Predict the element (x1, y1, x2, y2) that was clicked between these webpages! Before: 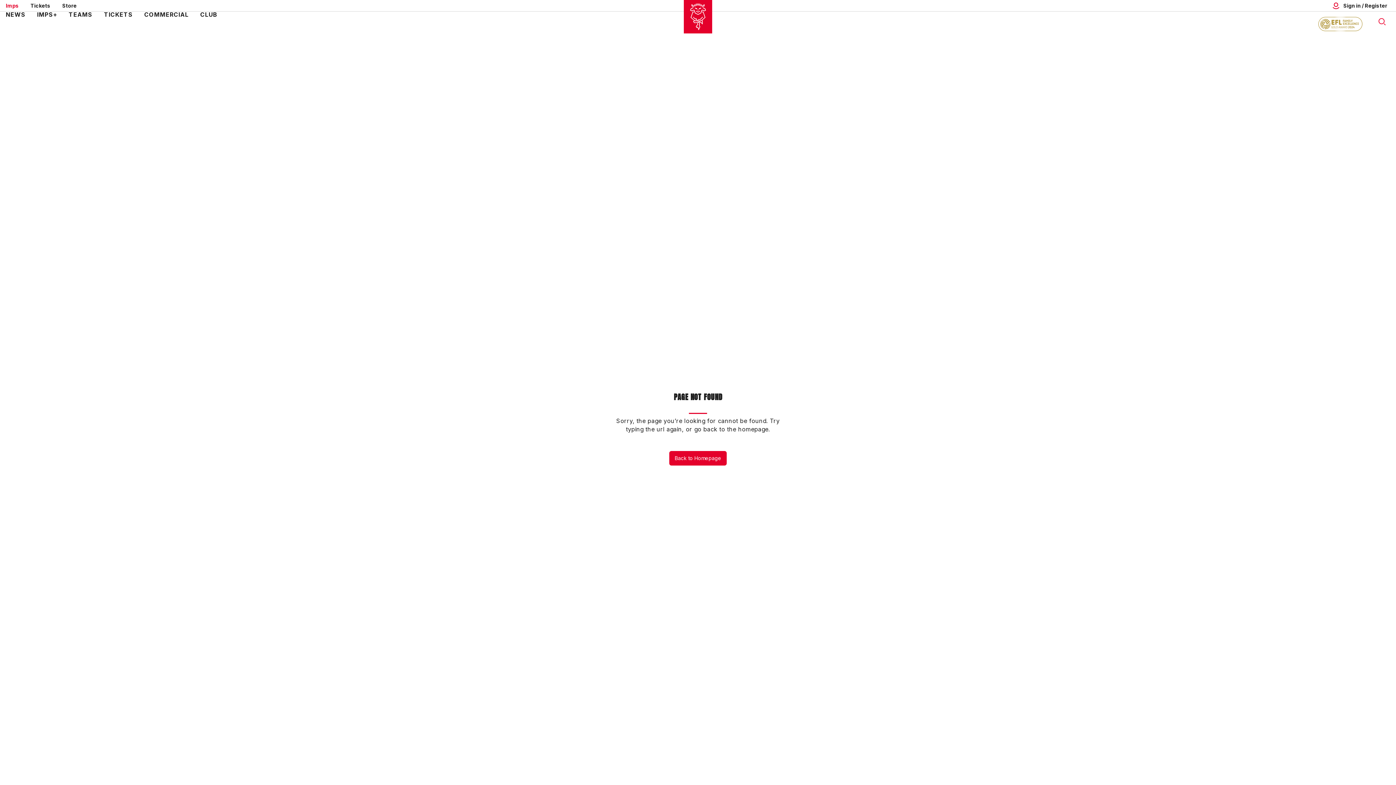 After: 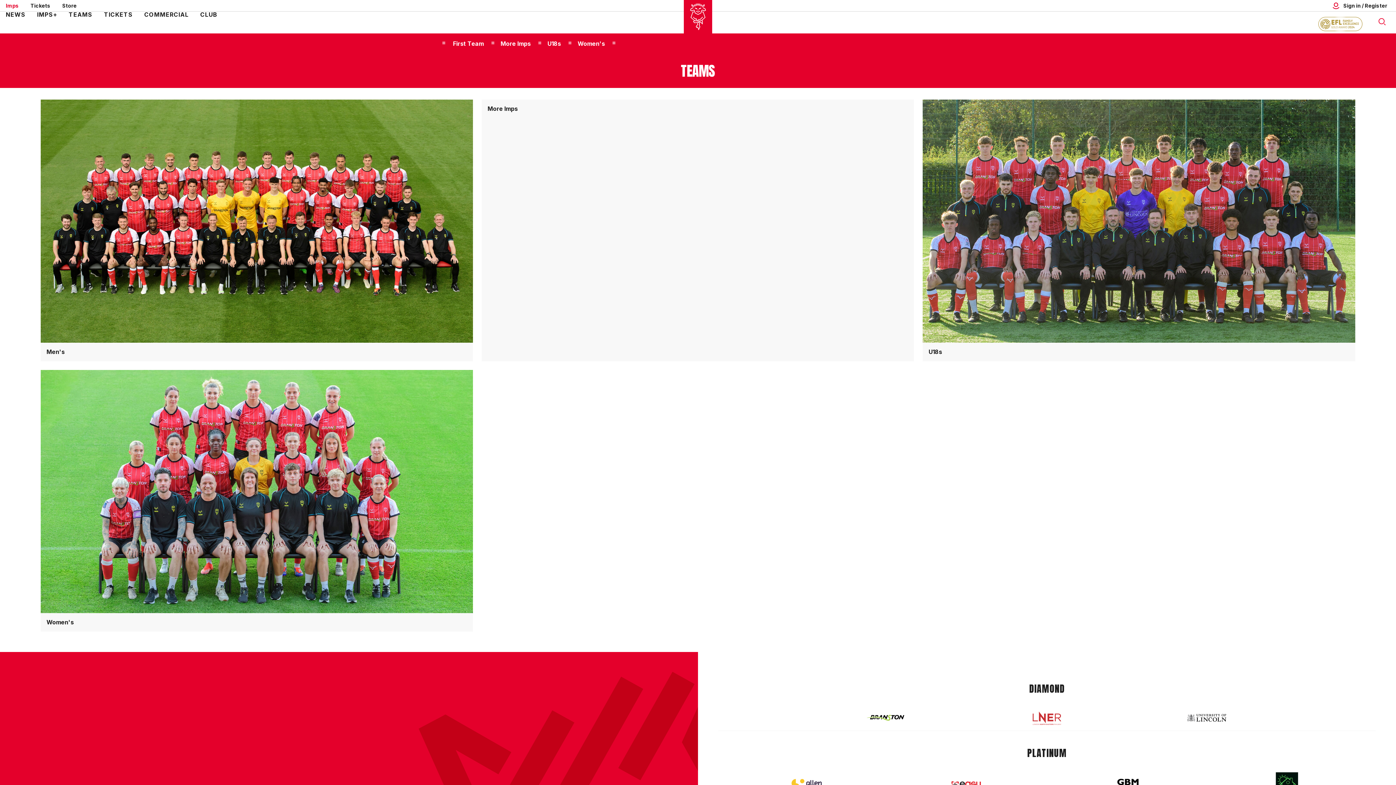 Action: label: TEAMS bbox: (68, 11, 92, 17)